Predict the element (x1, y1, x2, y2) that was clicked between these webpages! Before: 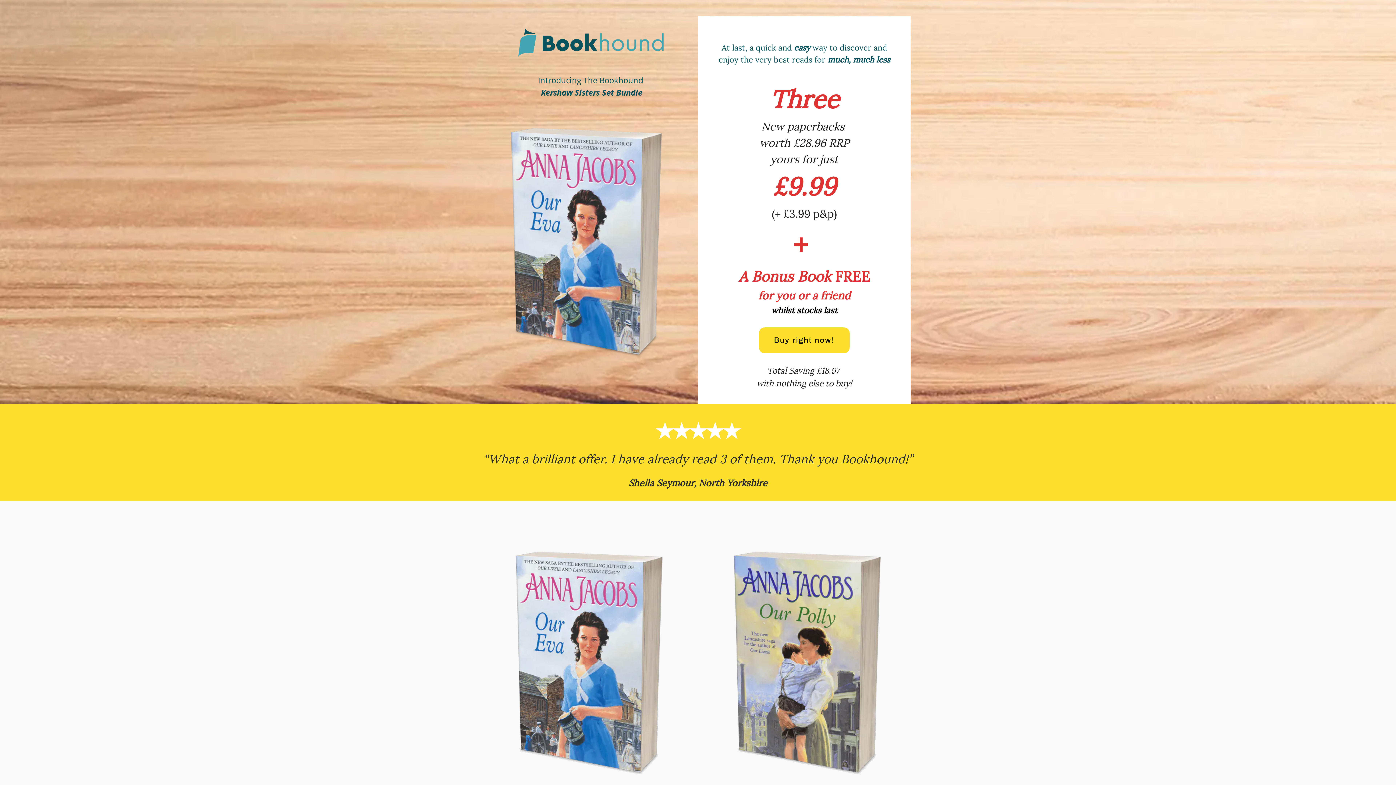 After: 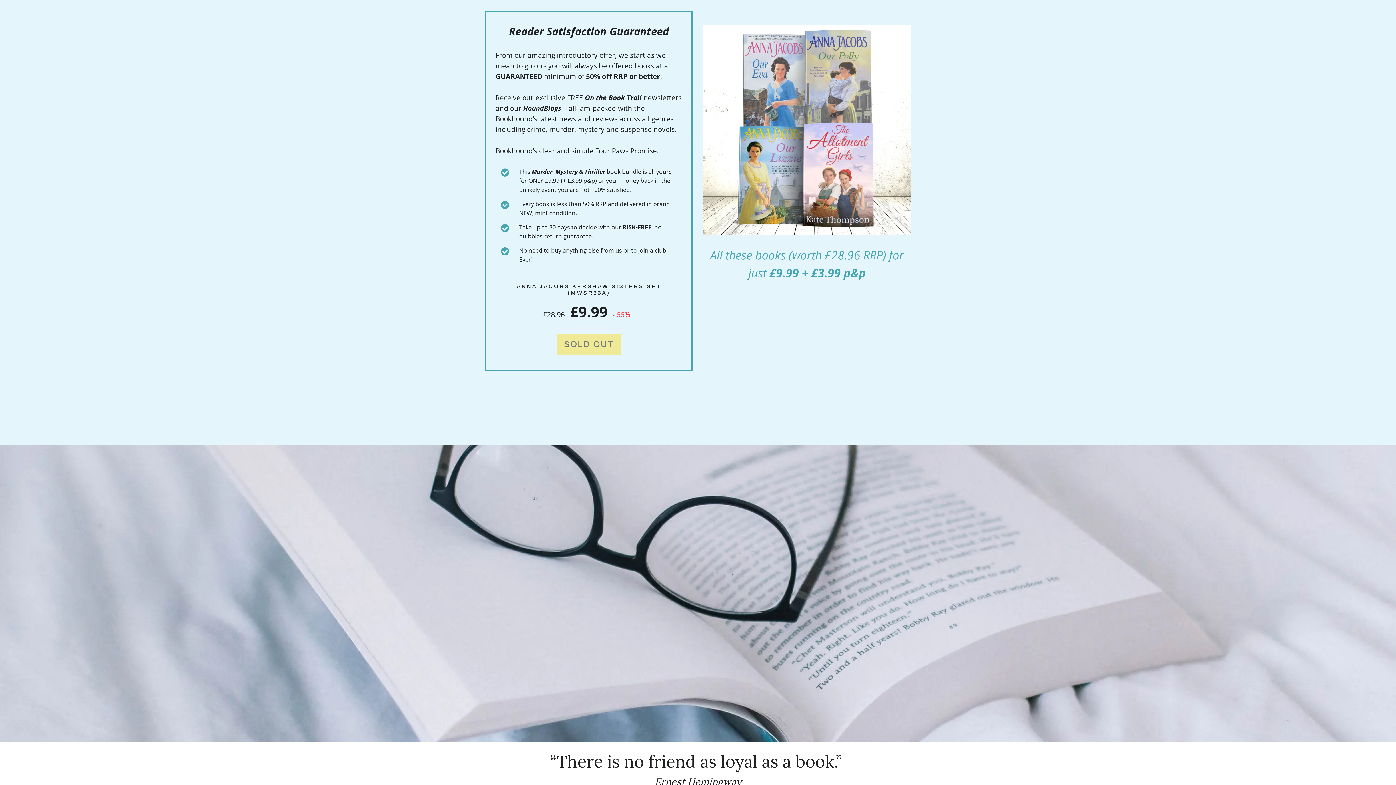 Action: label: Buy right now! bbox: (759, 327, 849, 353)